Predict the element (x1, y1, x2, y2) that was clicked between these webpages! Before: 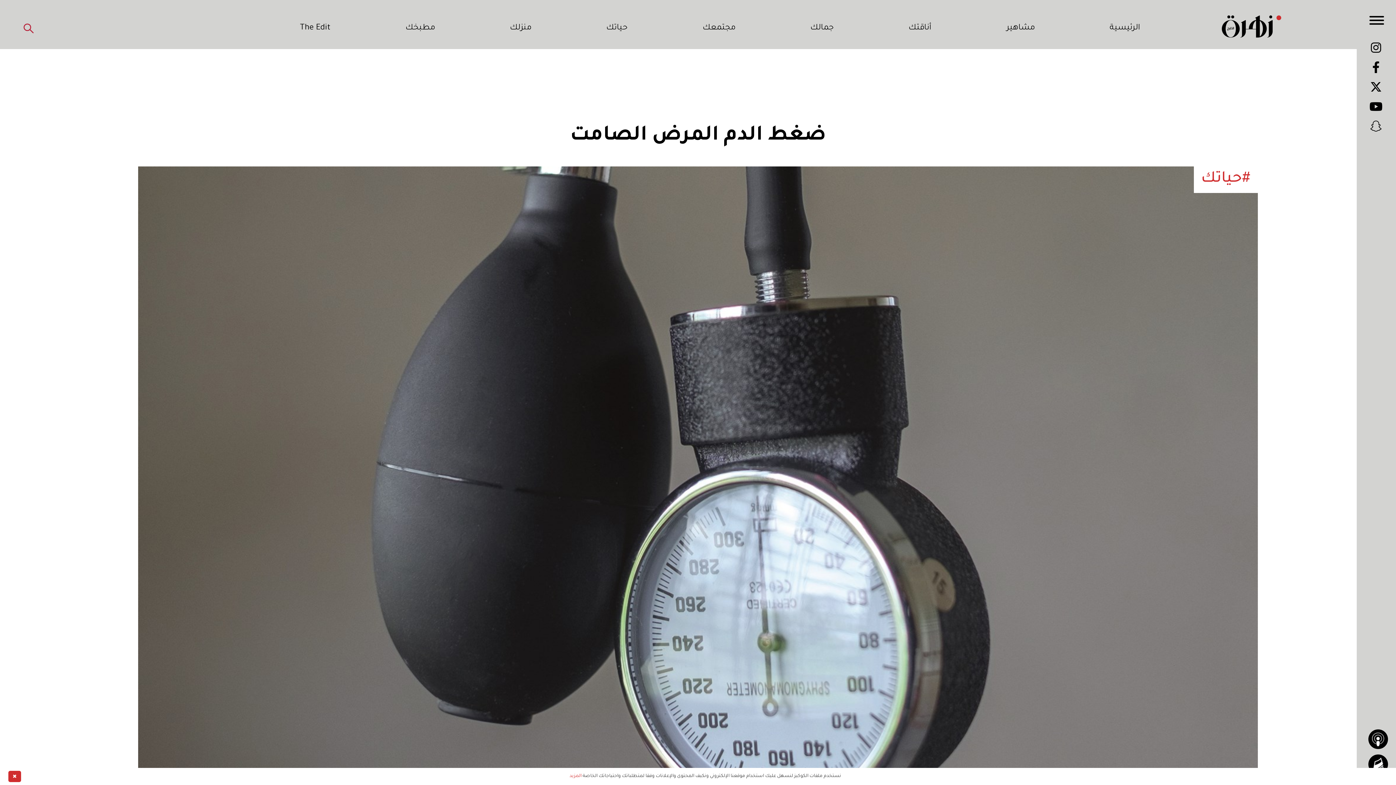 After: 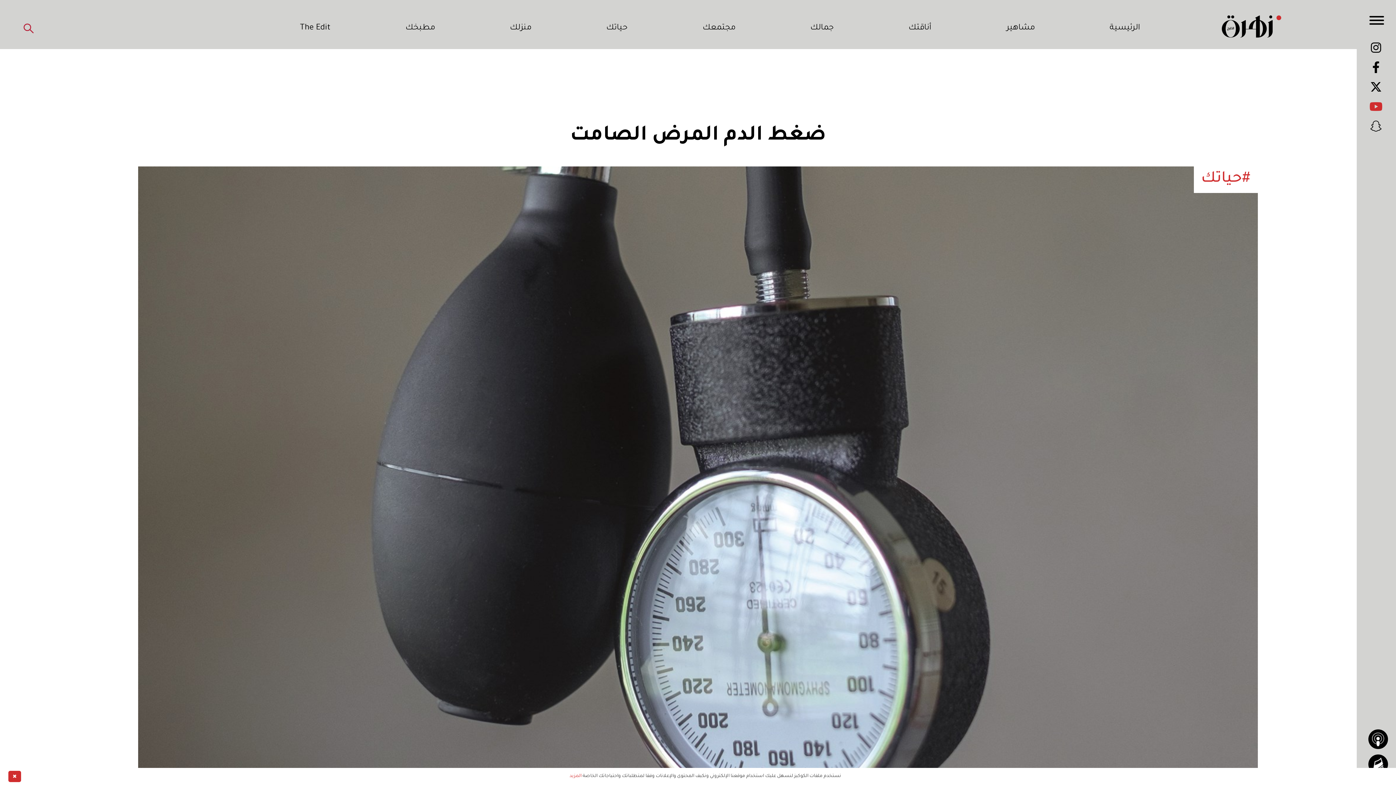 Action: bbox: (1369, 100, 1382, 116)